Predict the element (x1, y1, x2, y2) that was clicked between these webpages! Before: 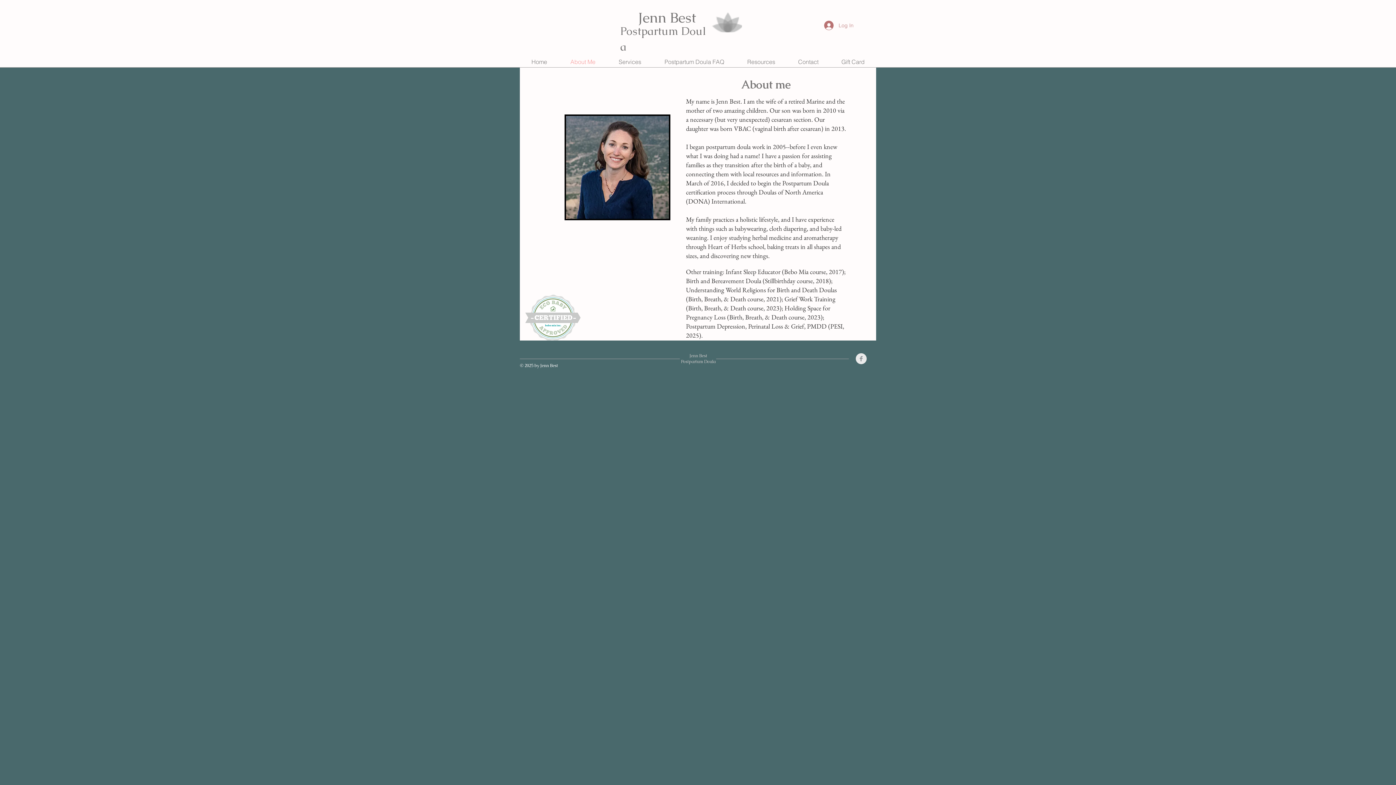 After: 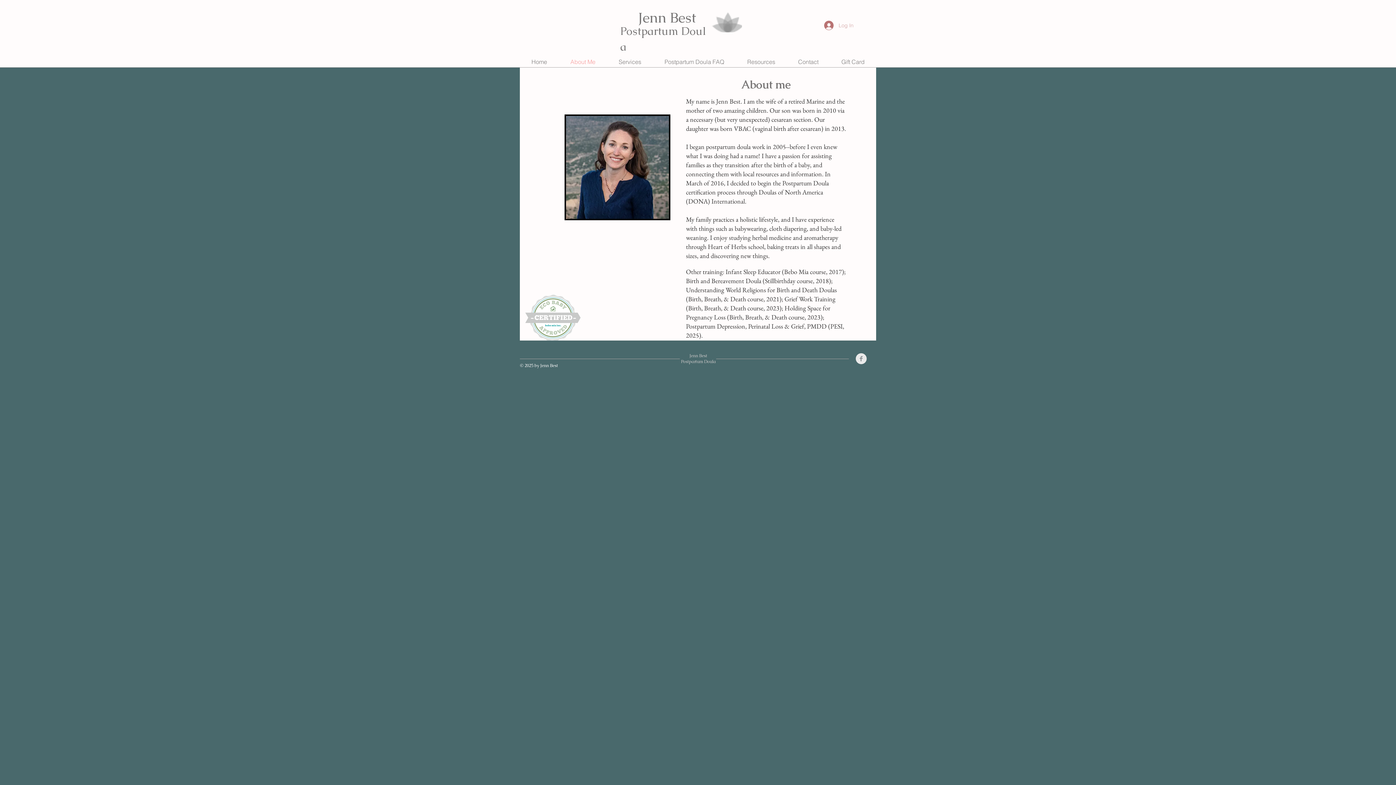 Action: label: Log In bbox: (819, 18, 858, 32)